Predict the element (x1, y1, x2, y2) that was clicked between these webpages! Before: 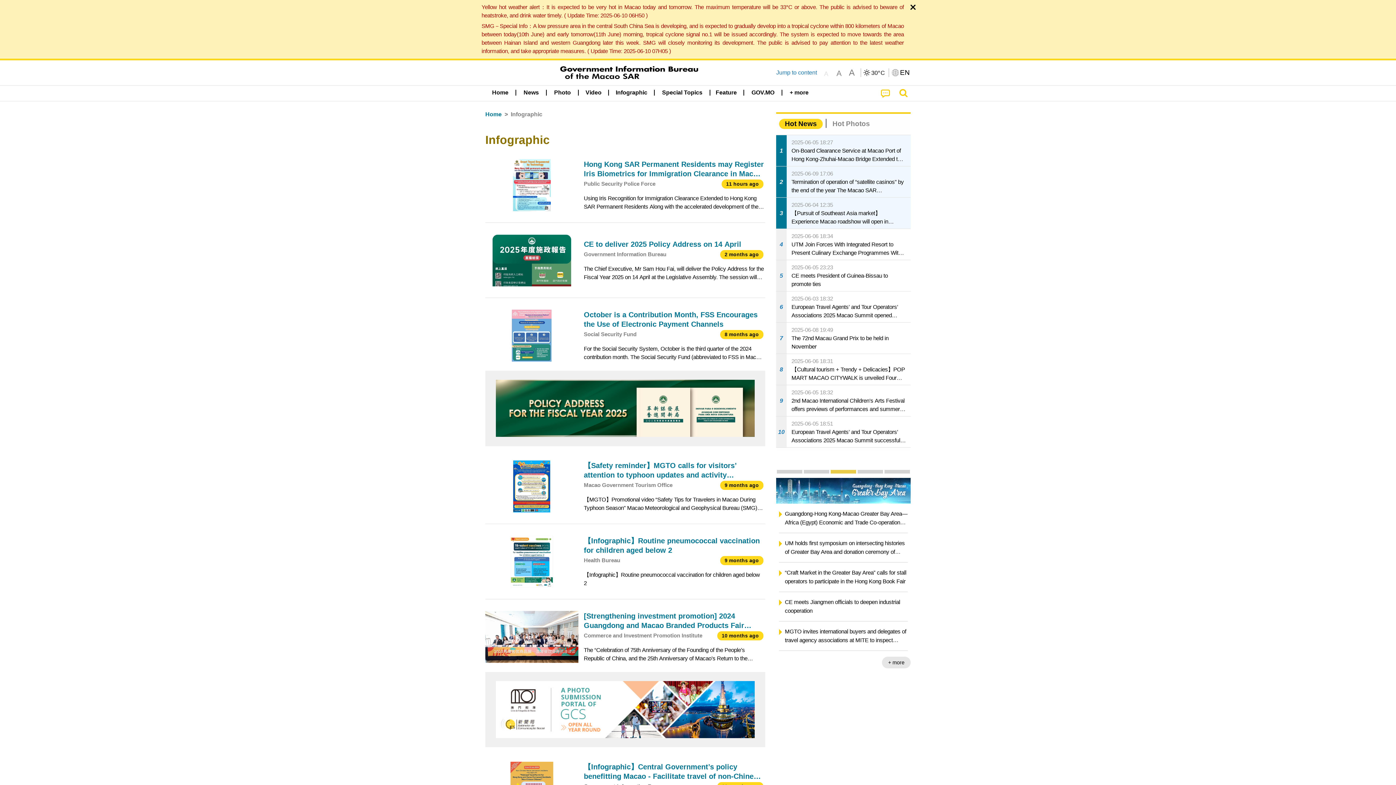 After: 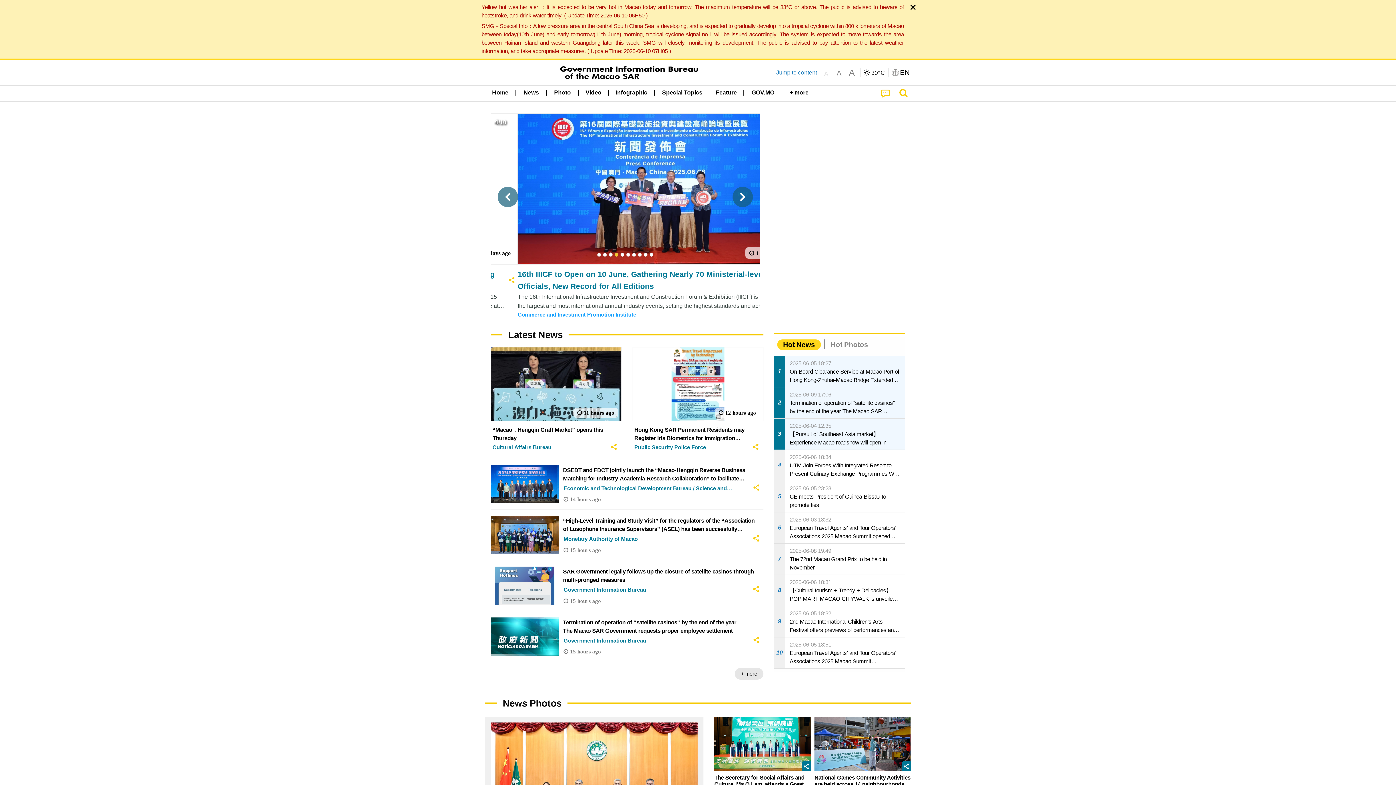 Action: bbox: (656, 85, 708, 99) label: Special Topics